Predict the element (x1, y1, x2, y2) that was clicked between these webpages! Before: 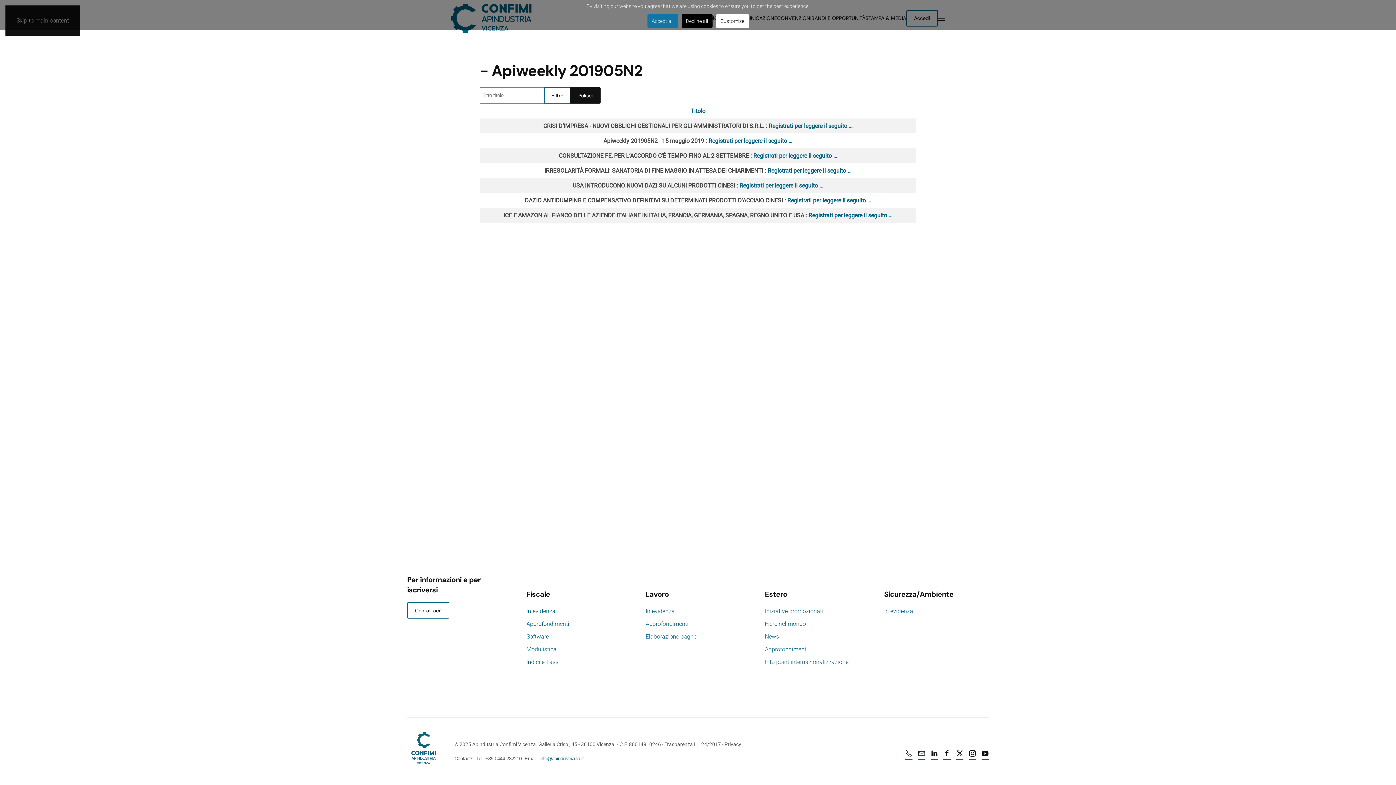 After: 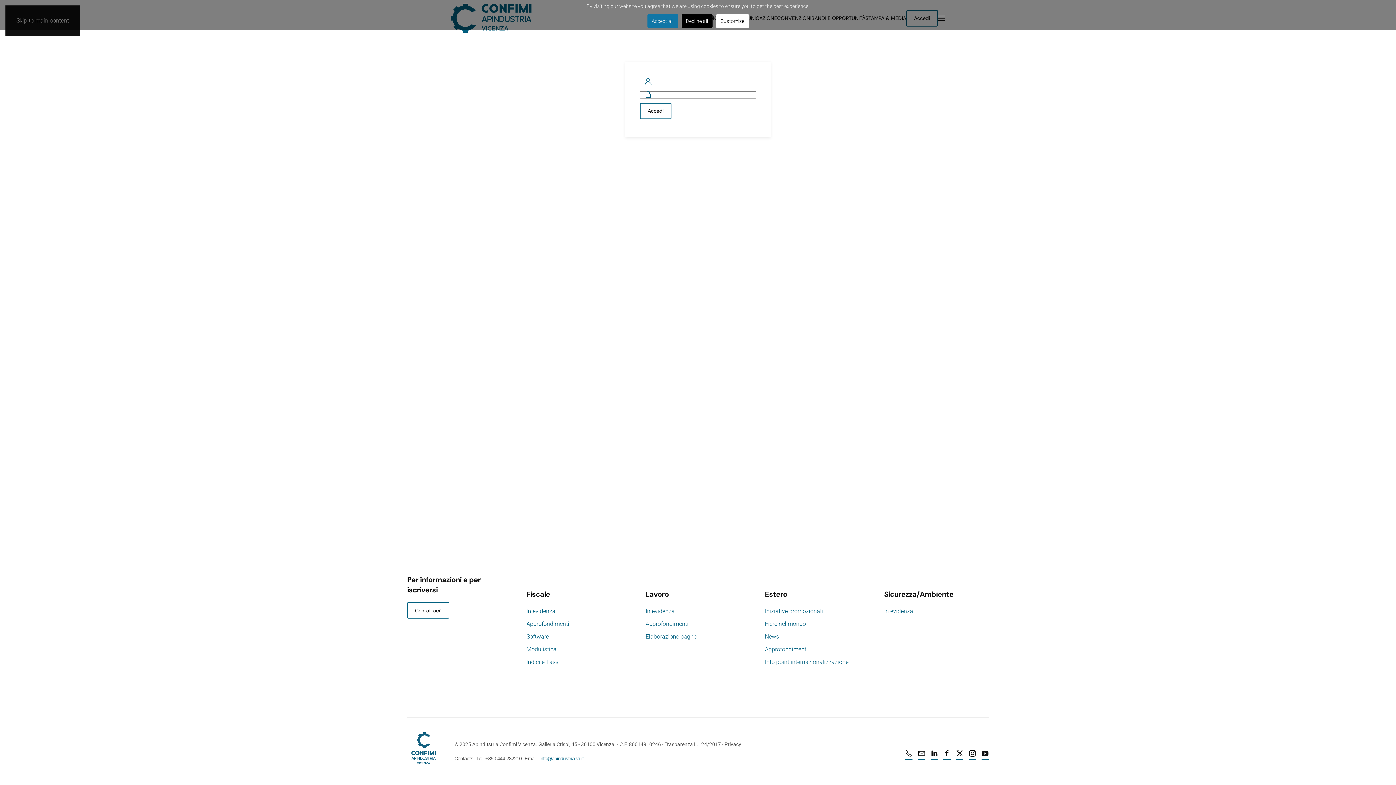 Action: bbox: (787, 197, 871, 204) label: Registrati per leggere il seguito …